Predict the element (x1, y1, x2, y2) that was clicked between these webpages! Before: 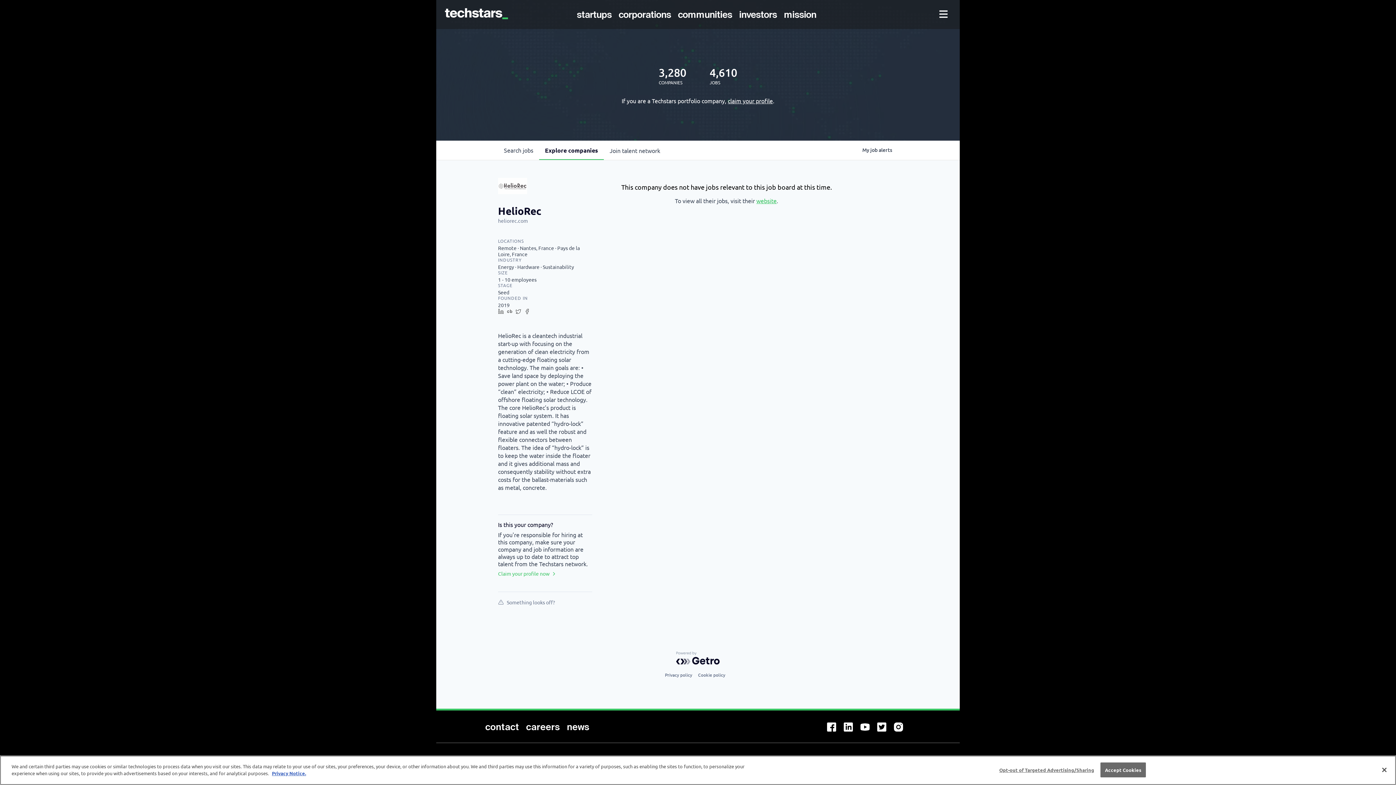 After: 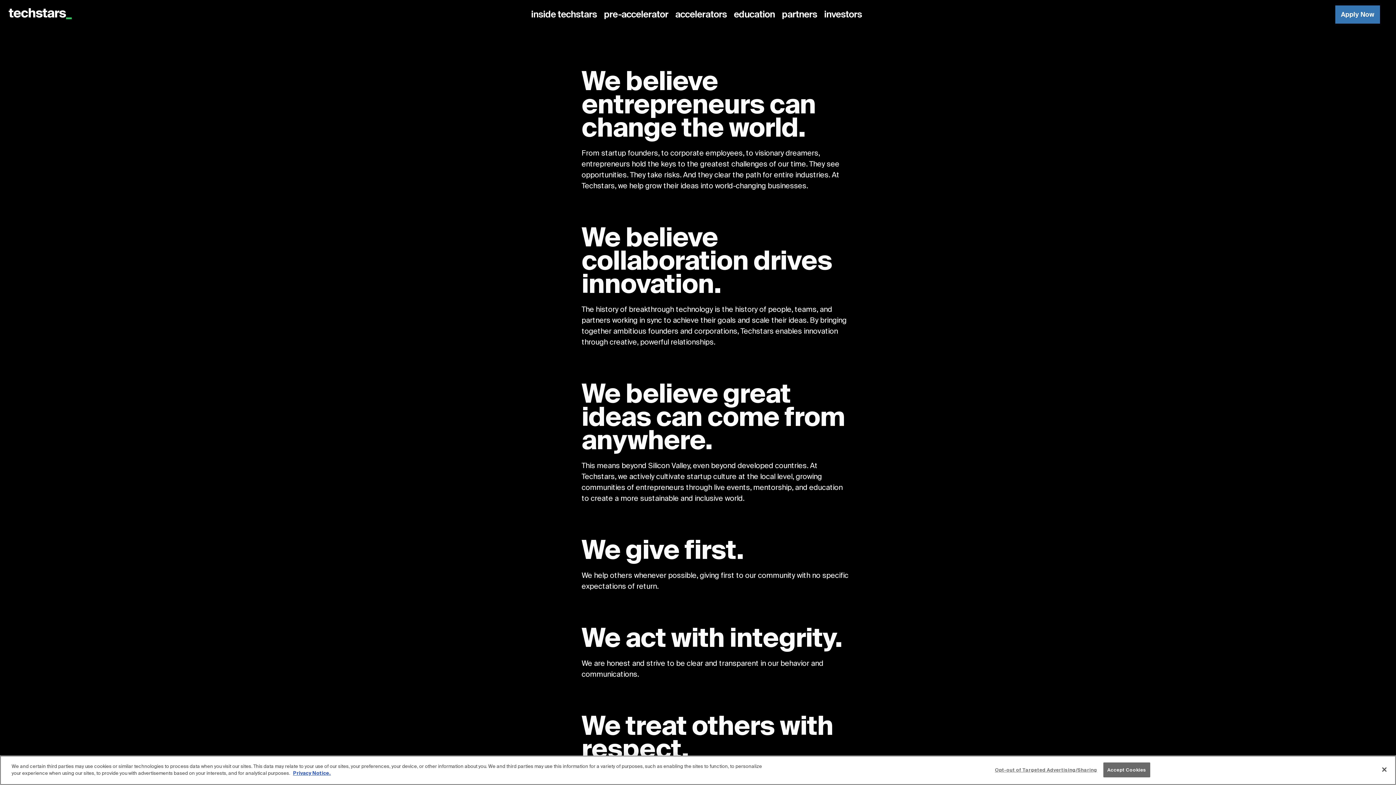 Action: label: mission bbox: (784, 0, 819, 29)